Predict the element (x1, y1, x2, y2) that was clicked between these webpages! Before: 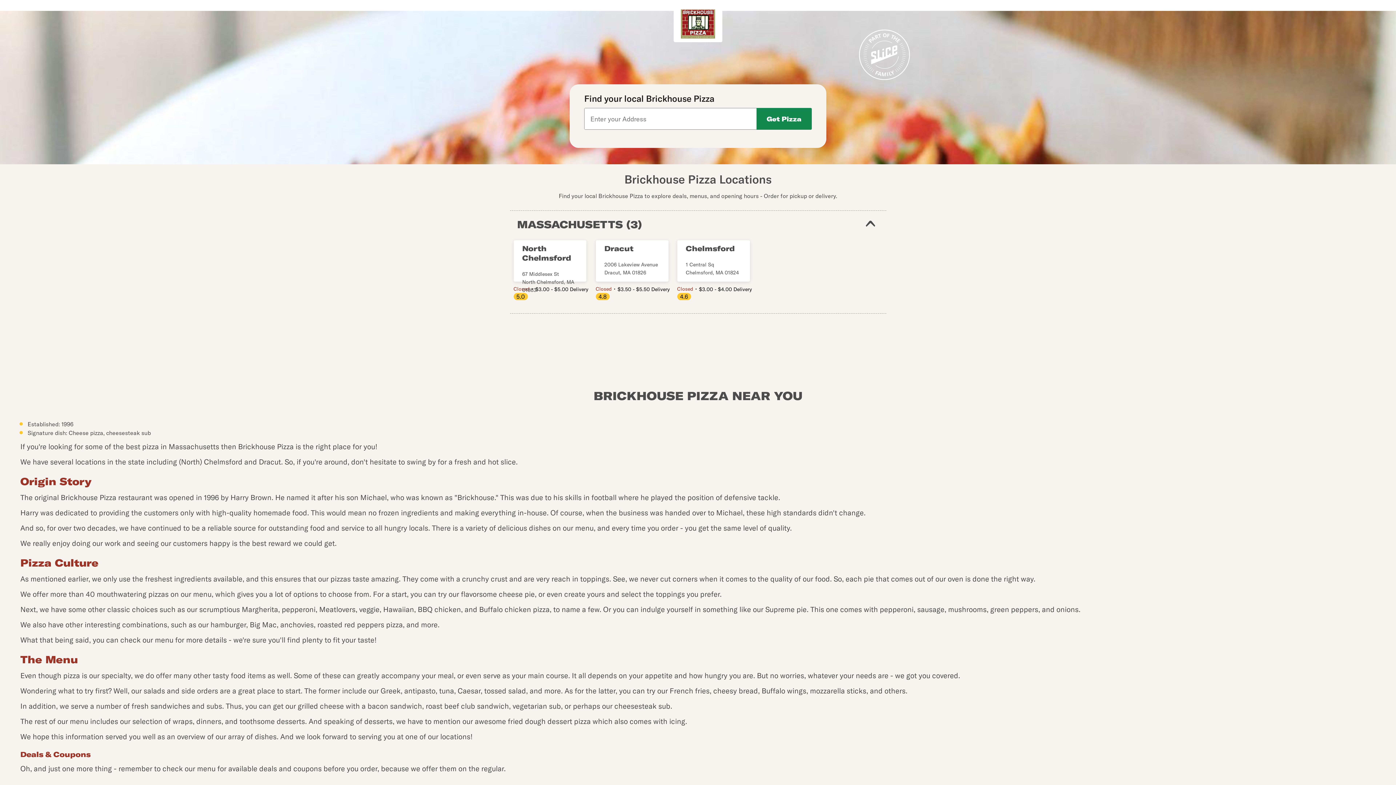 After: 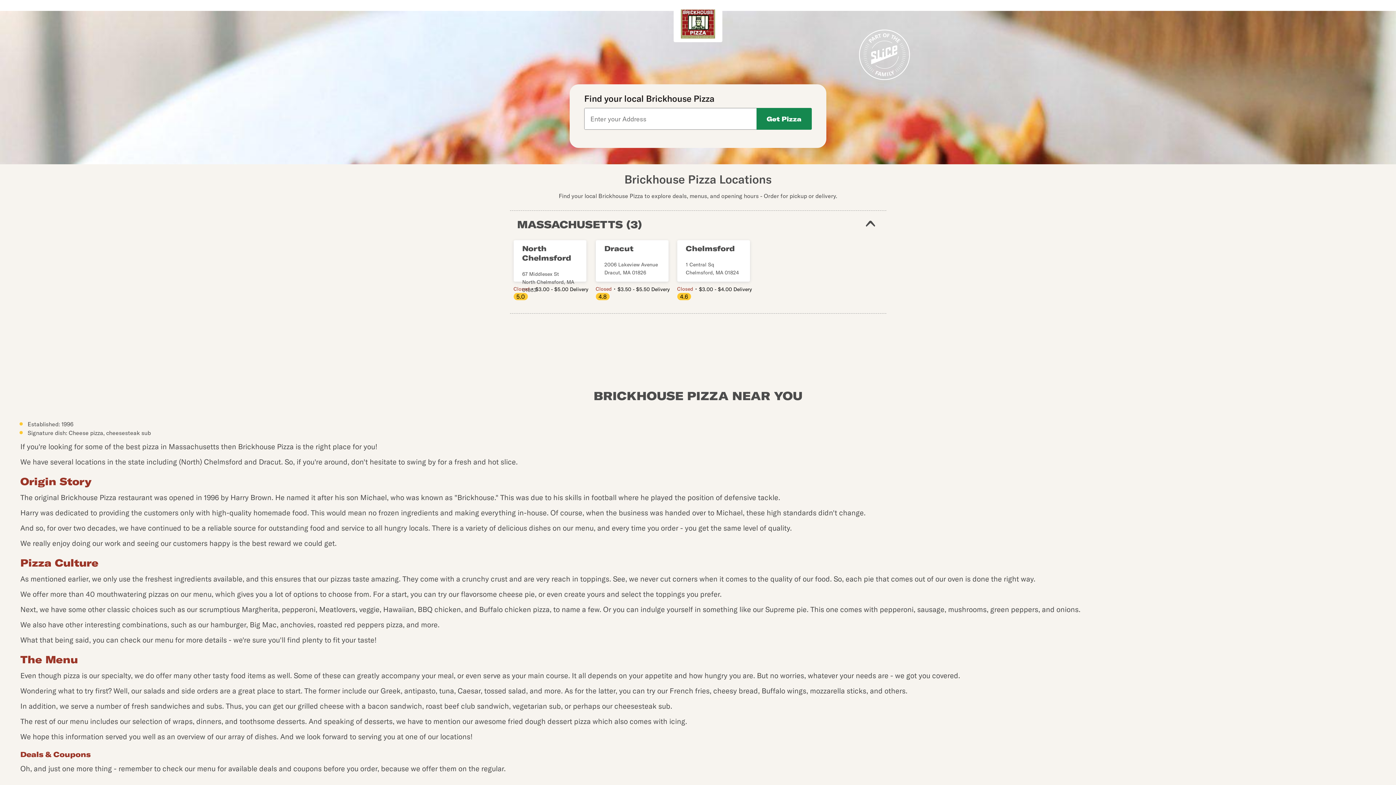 Action: bbox: (677, 240, 750, 281) label: Chelmsford
1 Central Sq
Chelmsford, MA 01824